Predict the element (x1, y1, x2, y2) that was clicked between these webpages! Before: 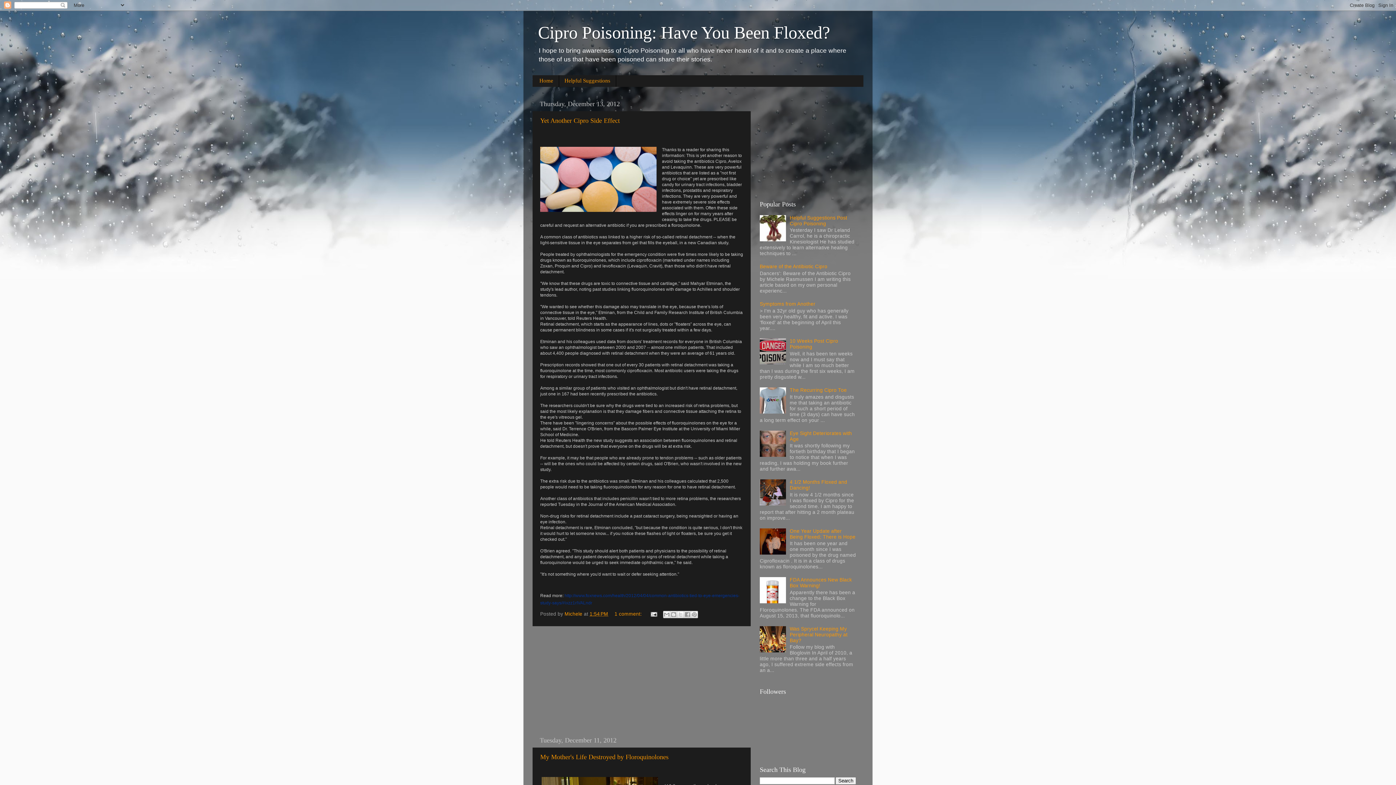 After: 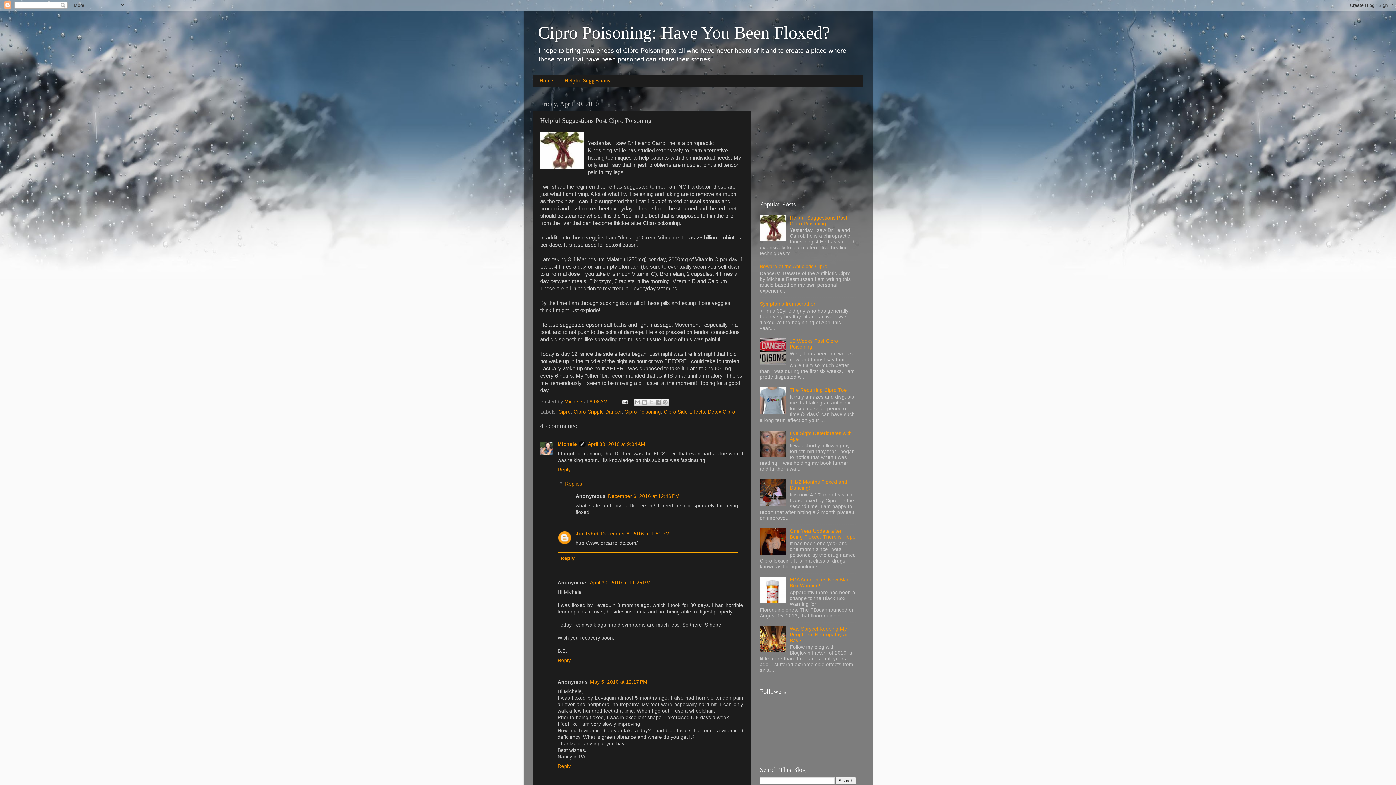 Action: bbox: (789, 215, 847, 226) label: Helpful Suggestions Post Cipro Poisoning